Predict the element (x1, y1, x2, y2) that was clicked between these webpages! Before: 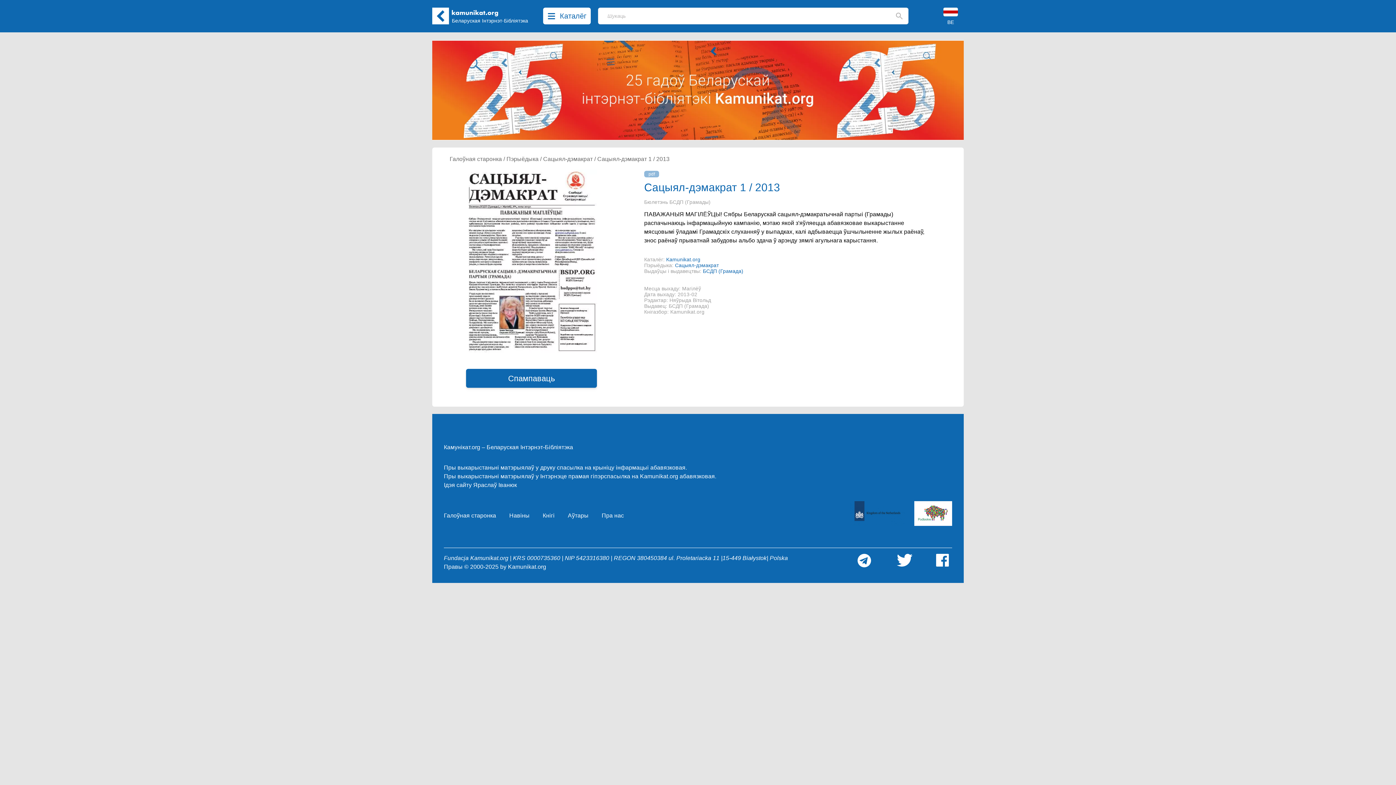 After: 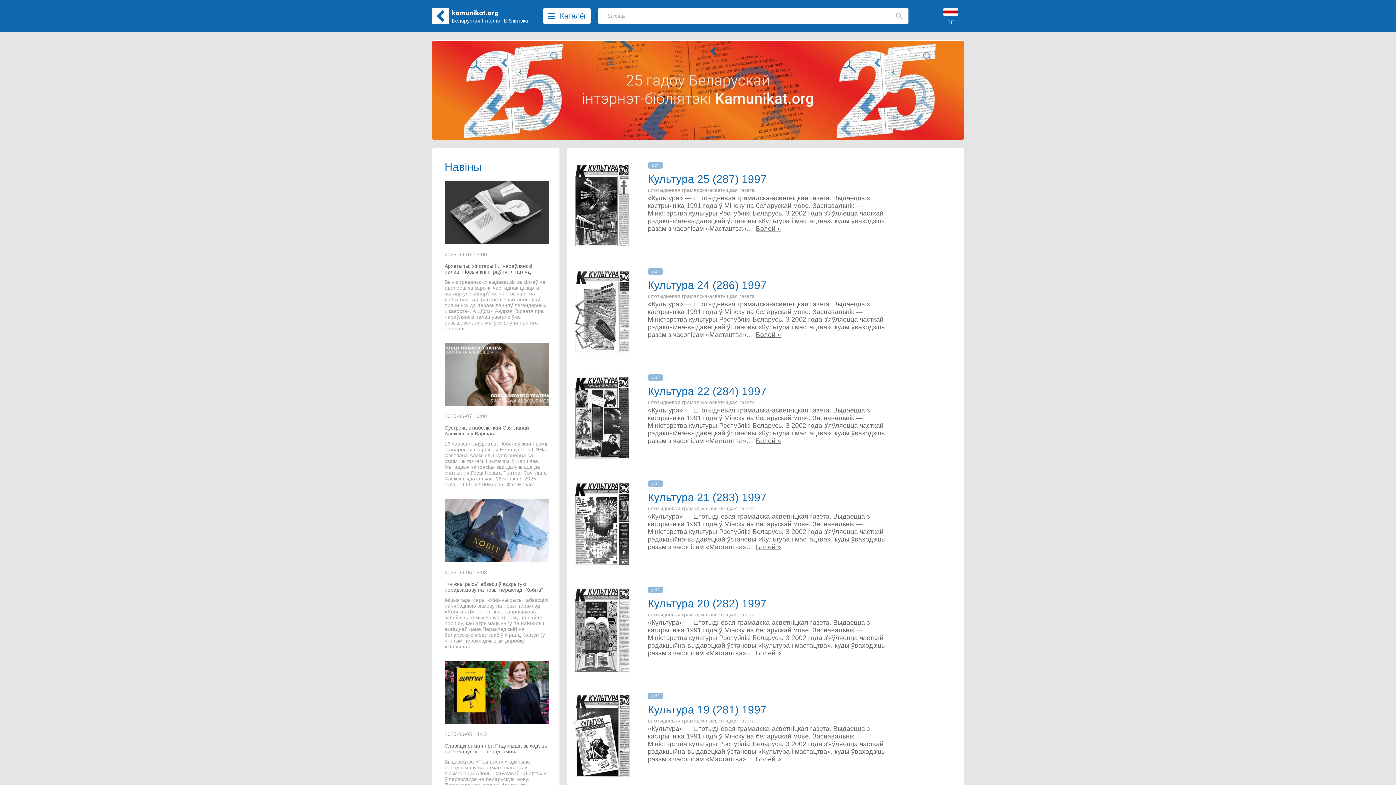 Action: bbox: (432, 40, 964, 140)